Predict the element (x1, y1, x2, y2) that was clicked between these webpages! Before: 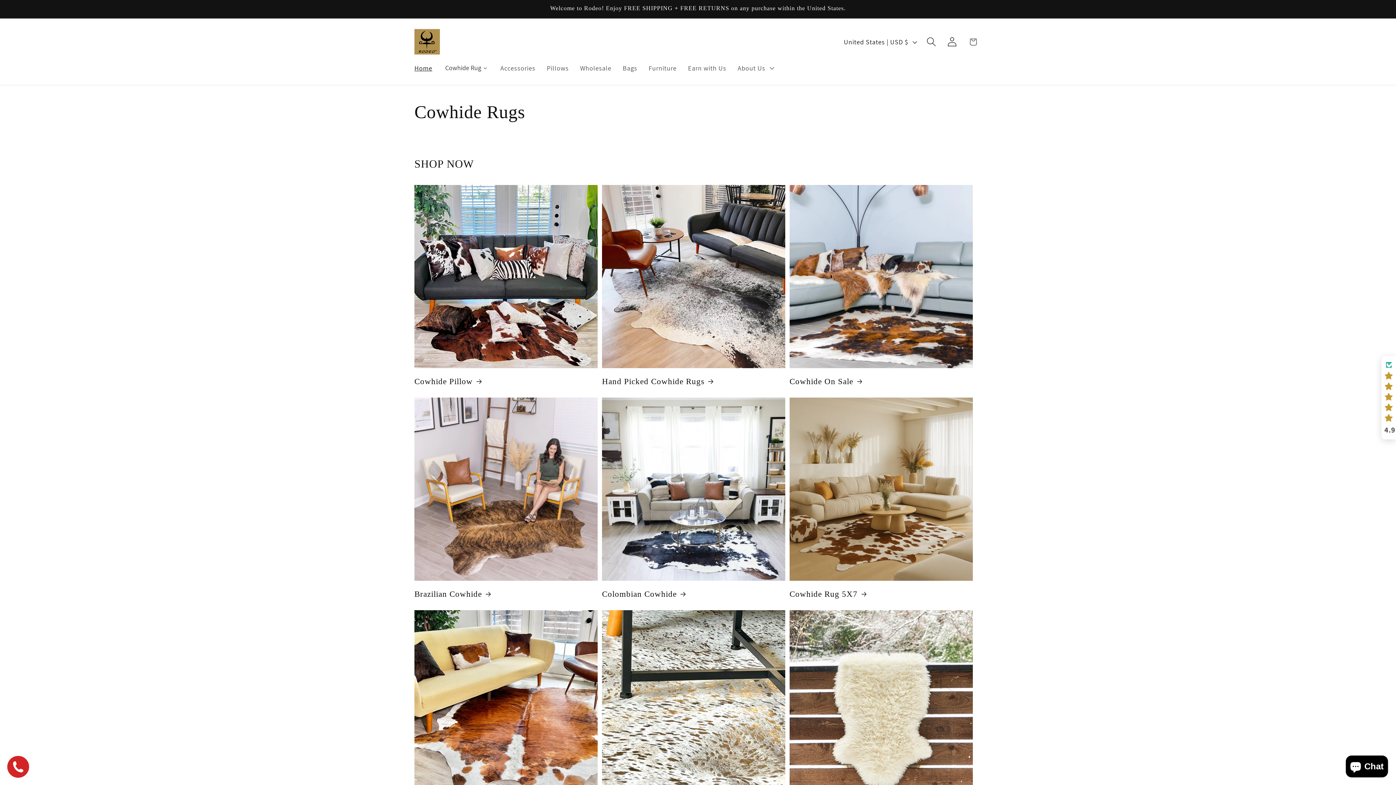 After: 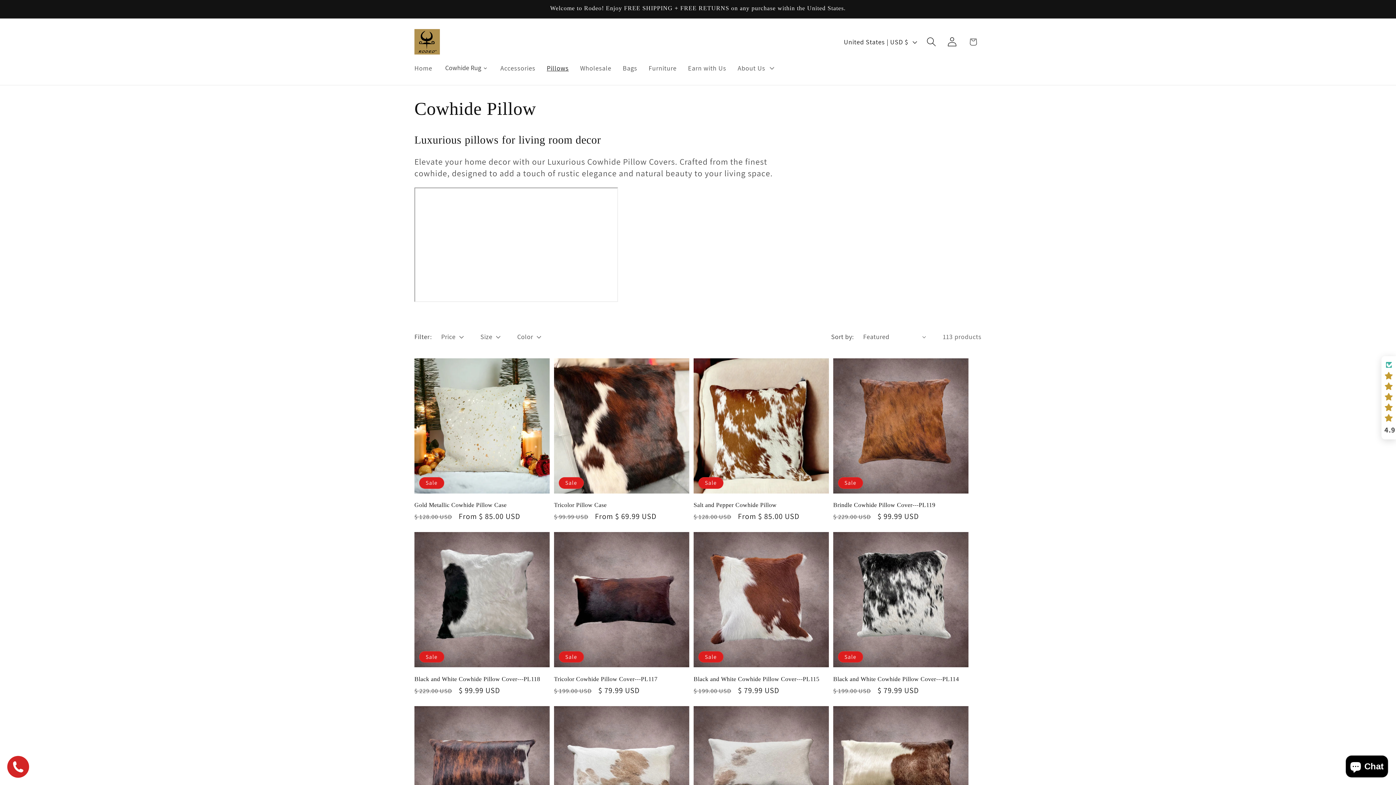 Action: bbox: (541, 58, 574, 77) label: Pillows